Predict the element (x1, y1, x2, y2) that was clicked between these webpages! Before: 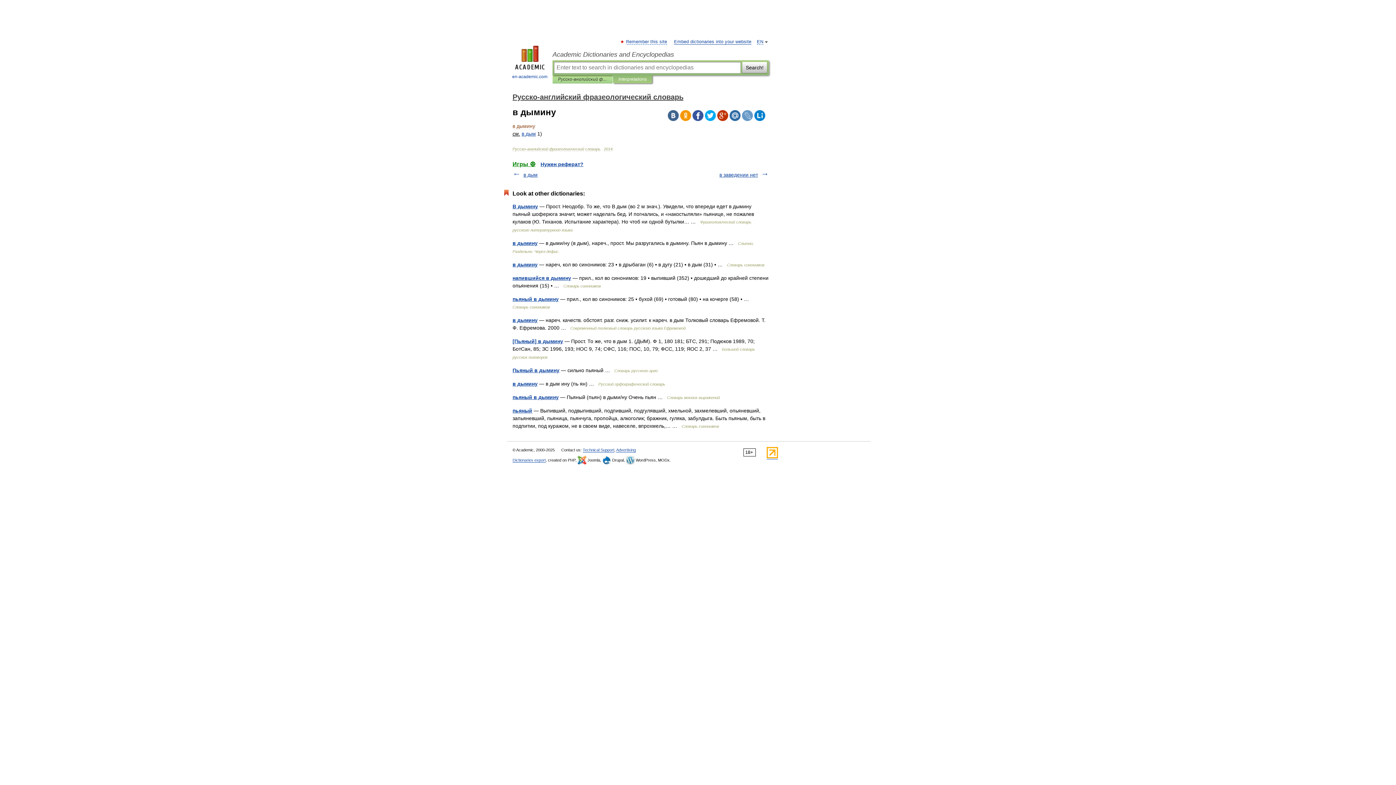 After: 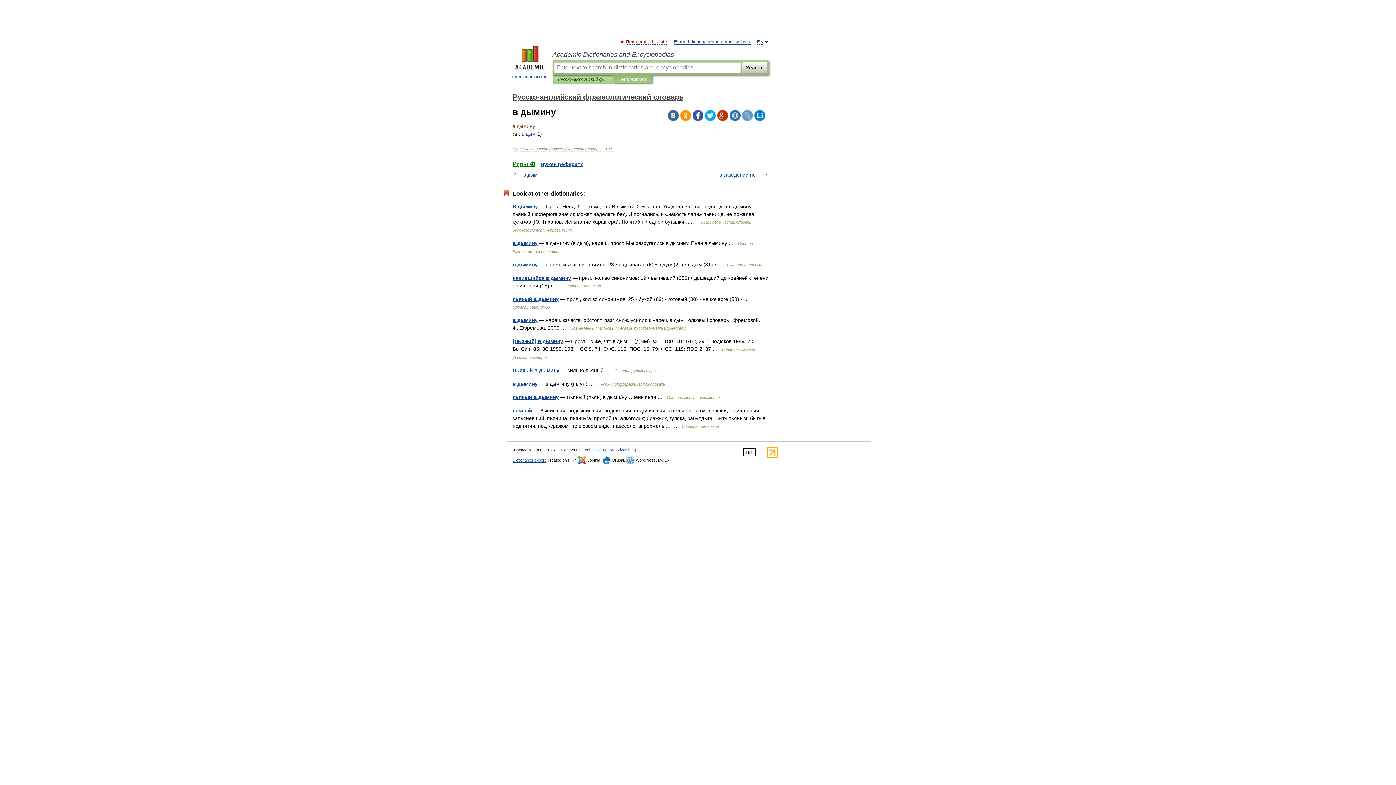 Action: bbox: (626, 39, 667, 44) label: Remember this site